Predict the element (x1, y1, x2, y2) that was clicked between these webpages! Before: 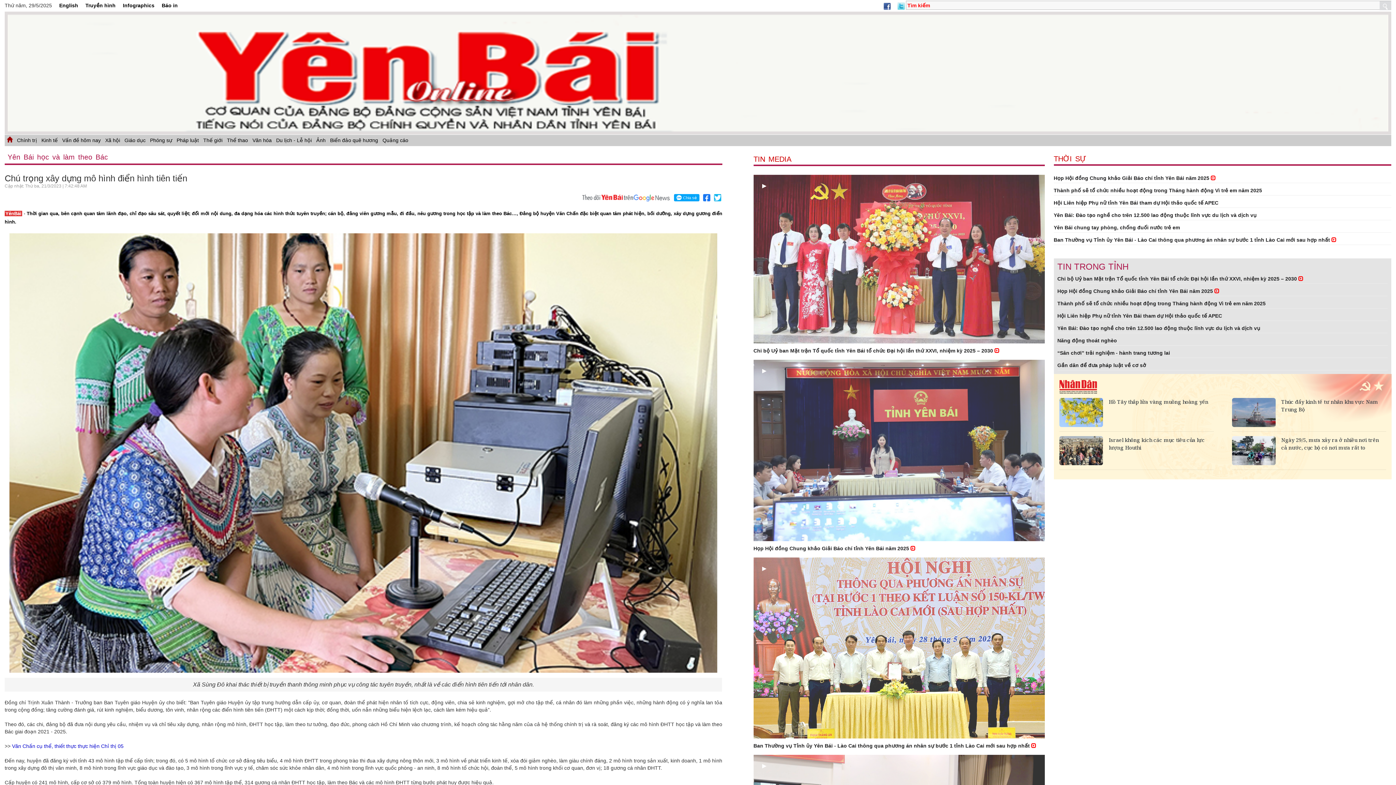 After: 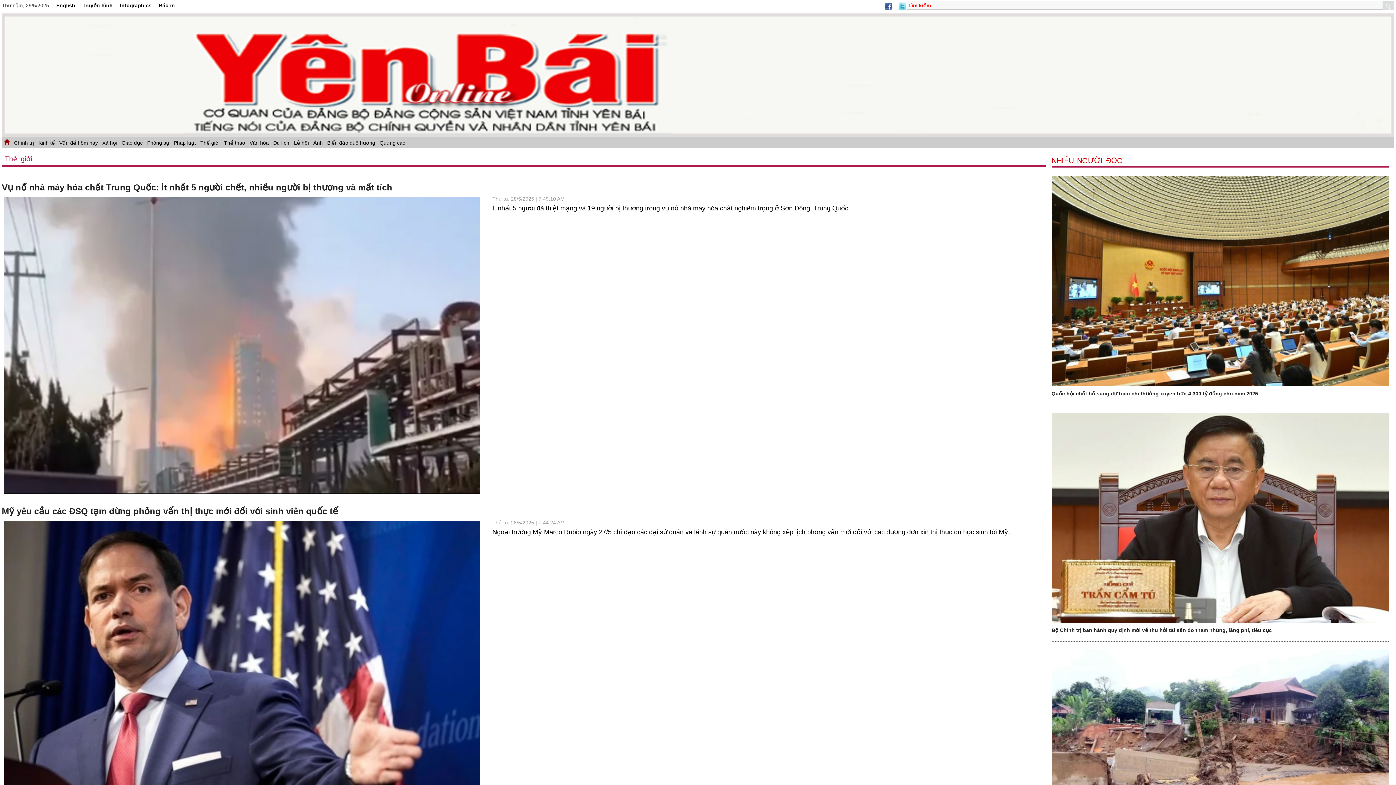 Action: bbox: (201, 134, 224, 146) label: Thế giới